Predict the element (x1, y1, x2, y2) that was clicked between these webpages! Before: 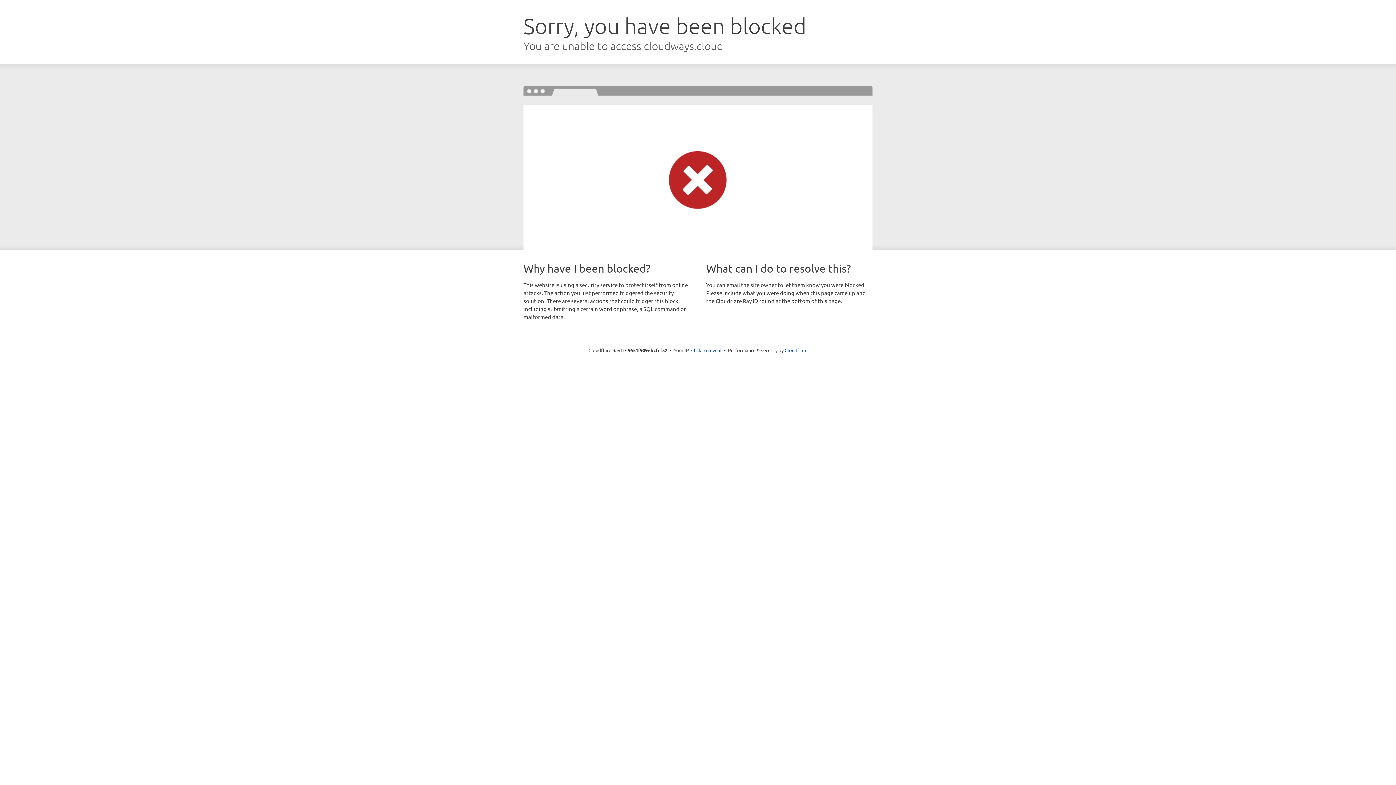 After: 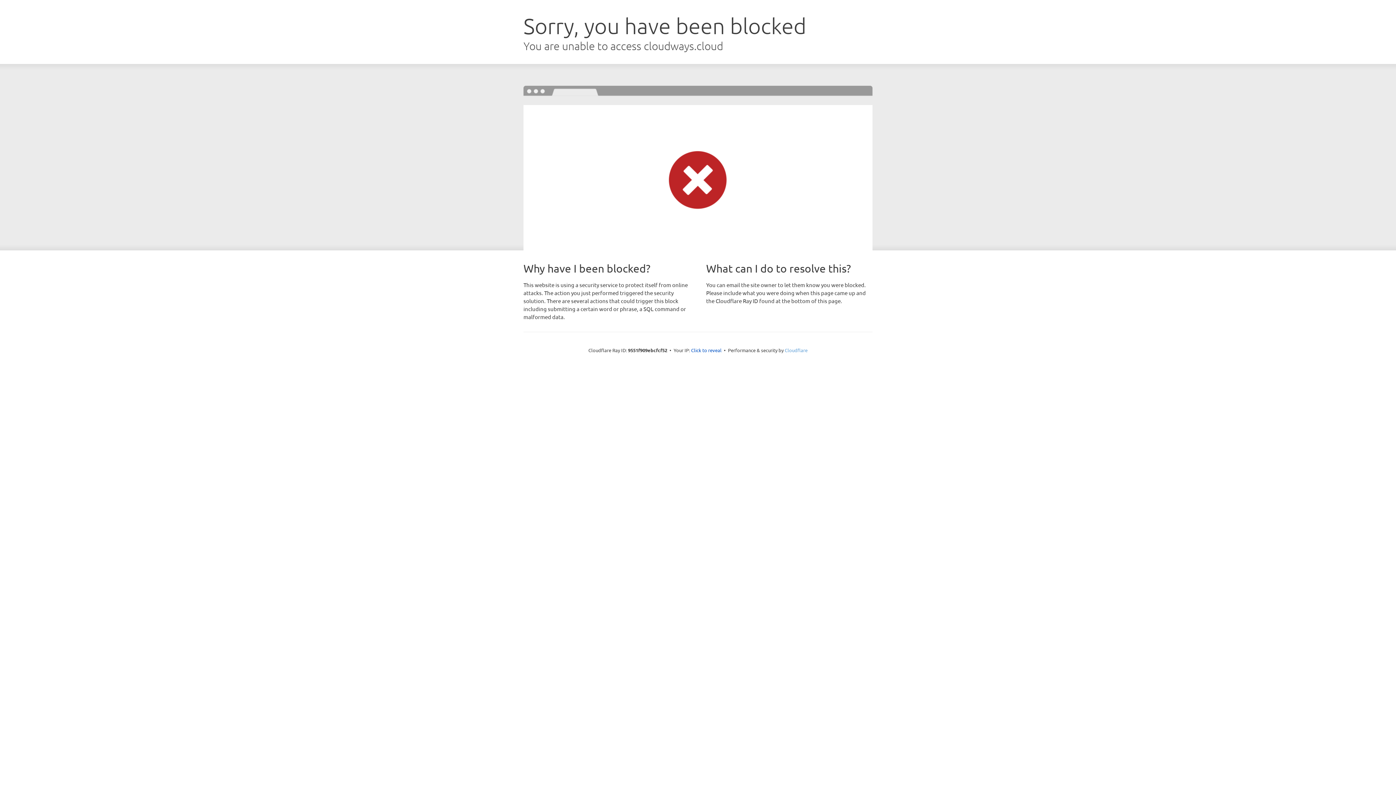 Action: label: Cloudflare bbox: (784, 347, 807, 353)